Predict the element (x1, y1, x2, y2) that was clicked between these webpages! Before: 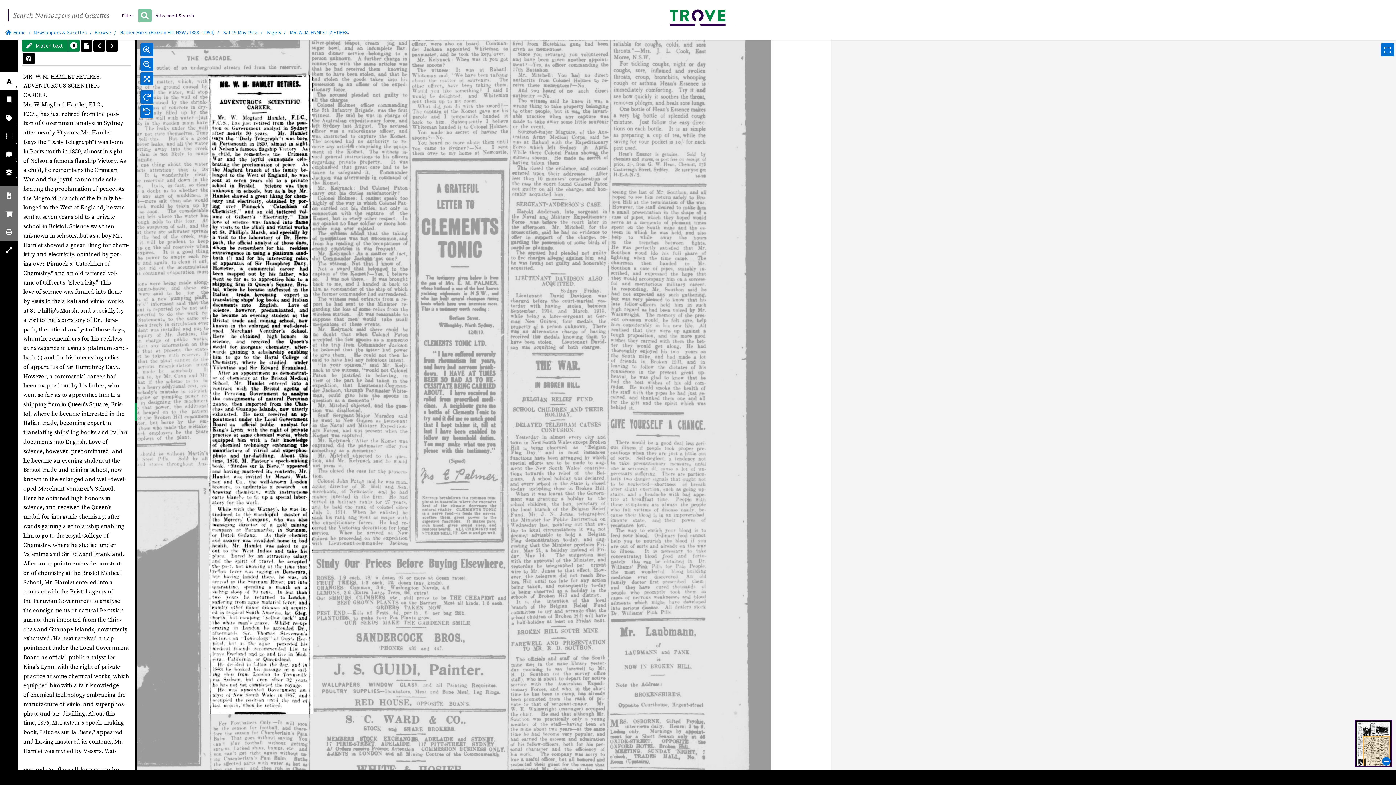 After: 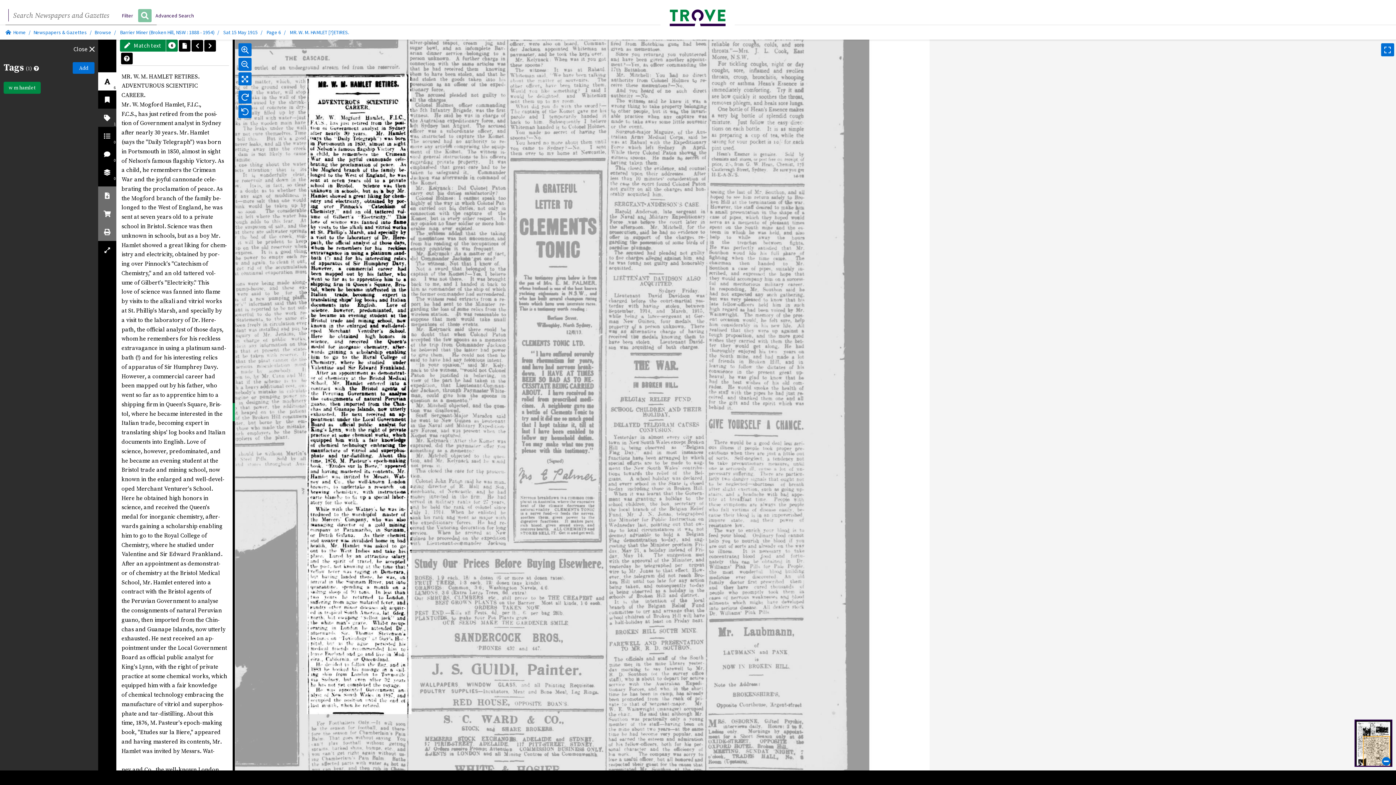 Action: label: 1 bbox: (0, 108, 18, 126)